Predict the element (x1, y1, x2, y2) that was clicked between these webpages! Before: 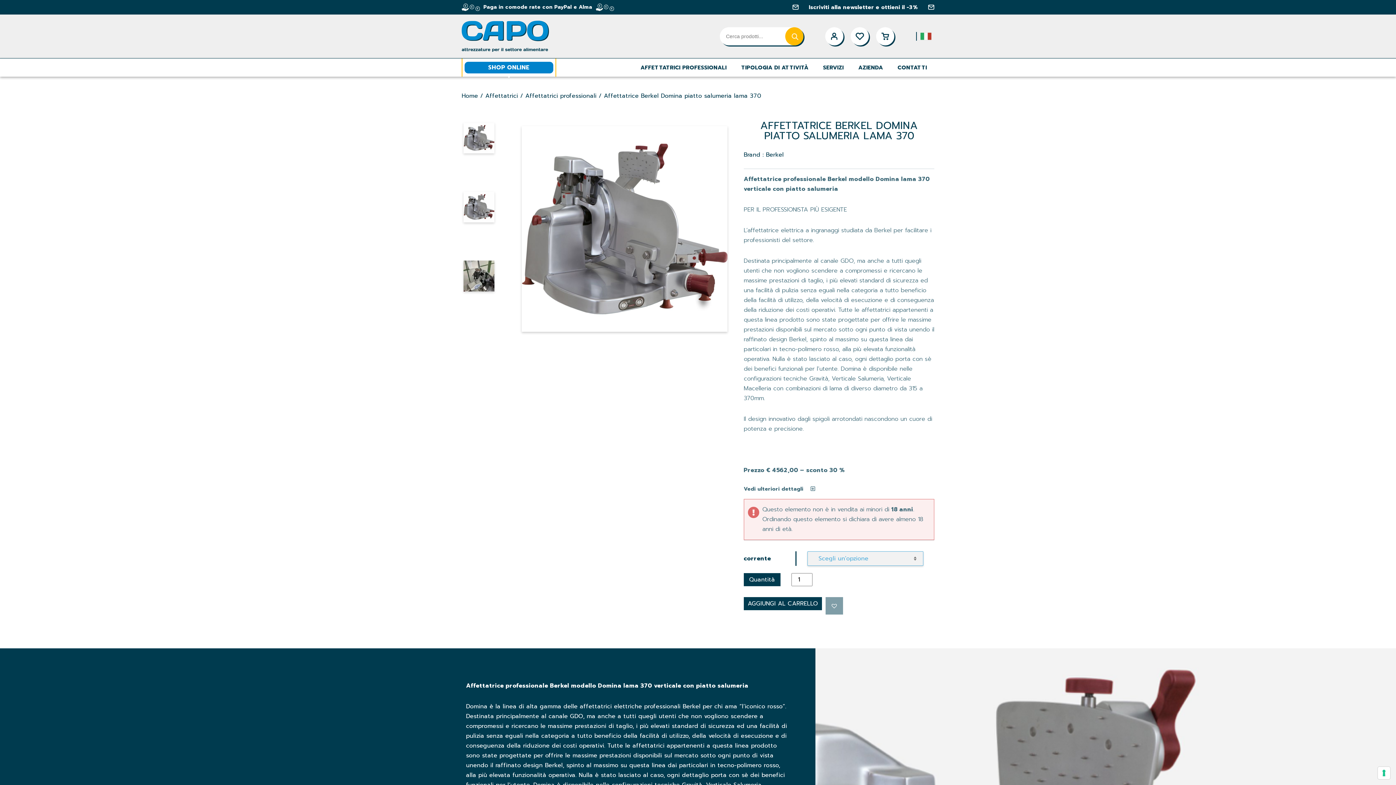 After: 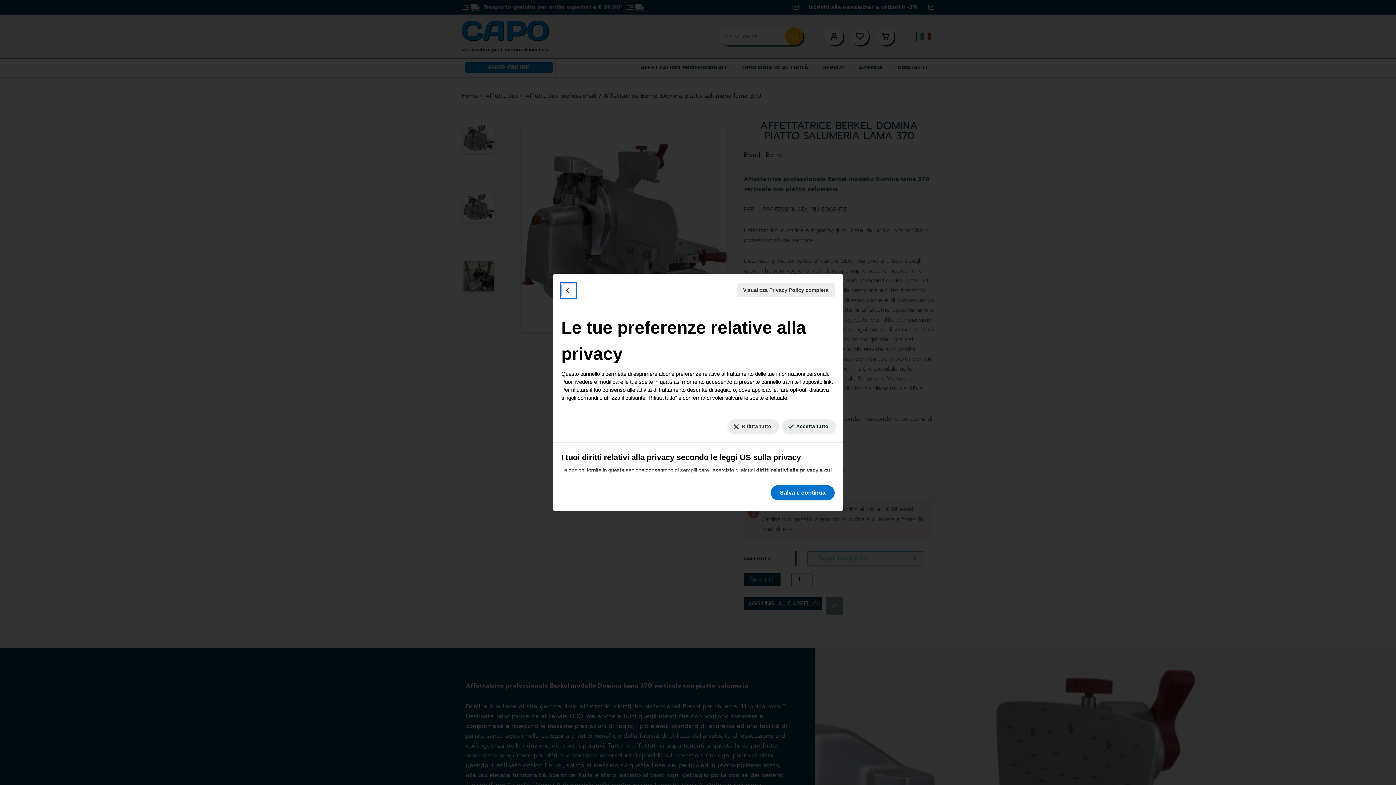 Action: bbox: (1378, 767, 1390, 779) label: Le tue preferenze relative al consenso per le tecnologie di tracciamento